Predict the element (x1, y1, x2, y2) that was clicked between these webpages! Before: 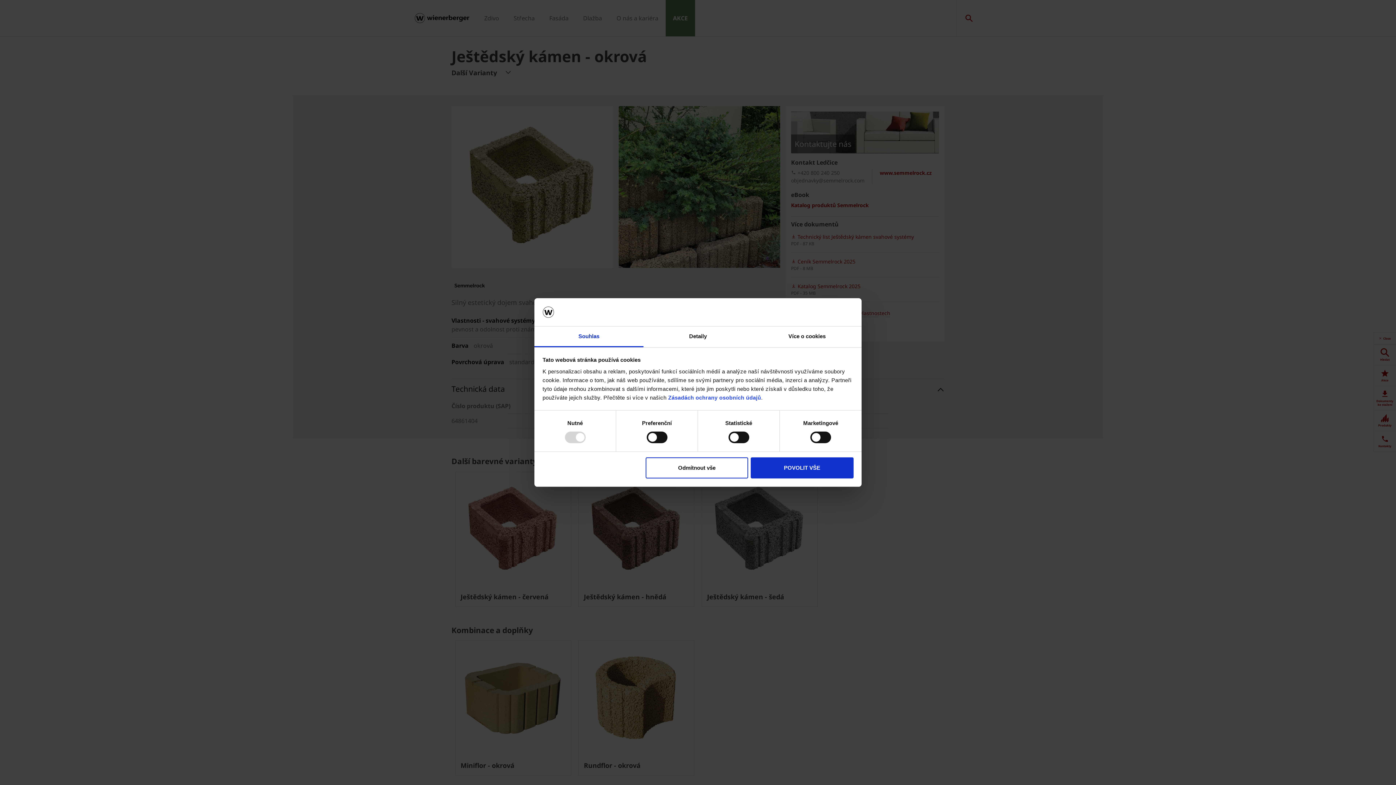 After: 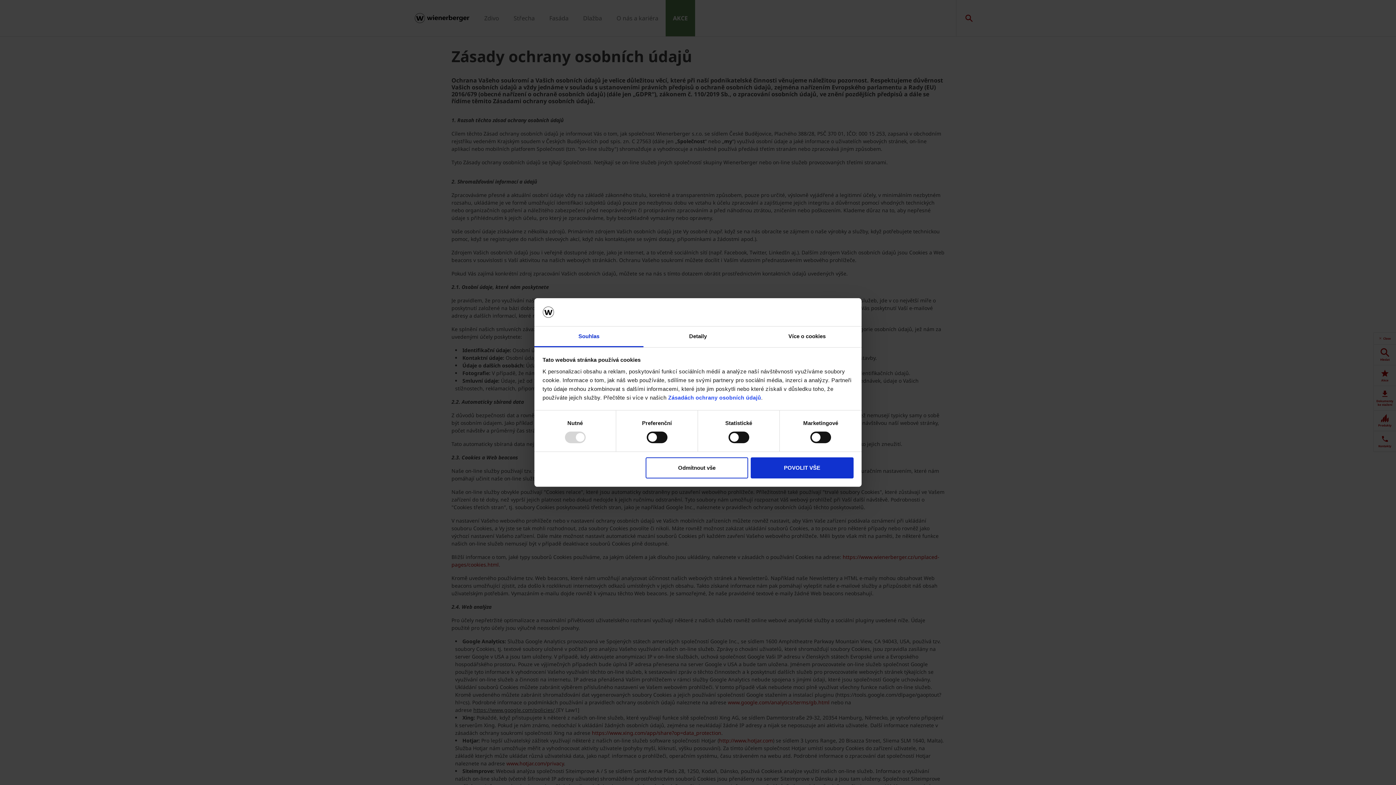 Action: label: Zásadách ochrany osobních údajů bbox: (668, 394, 761, 400)